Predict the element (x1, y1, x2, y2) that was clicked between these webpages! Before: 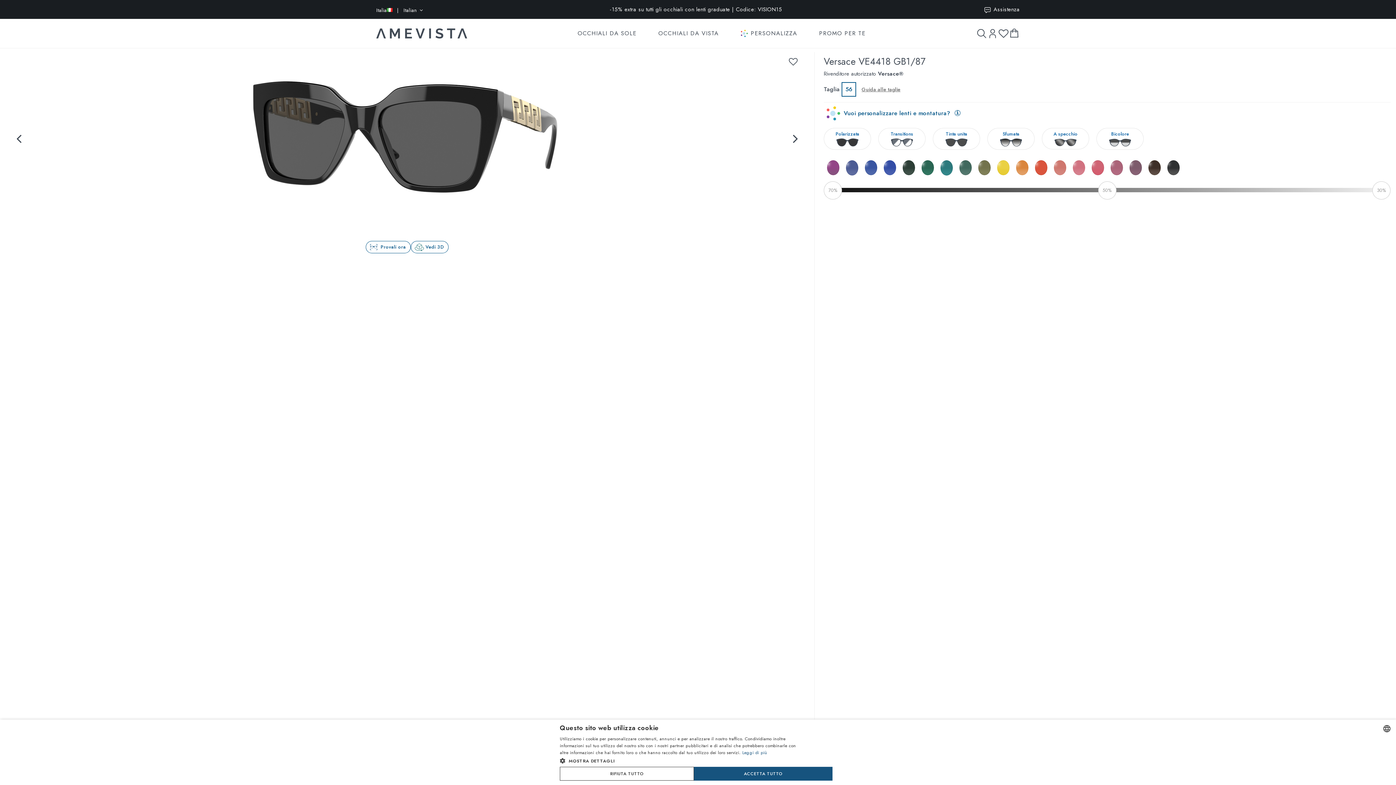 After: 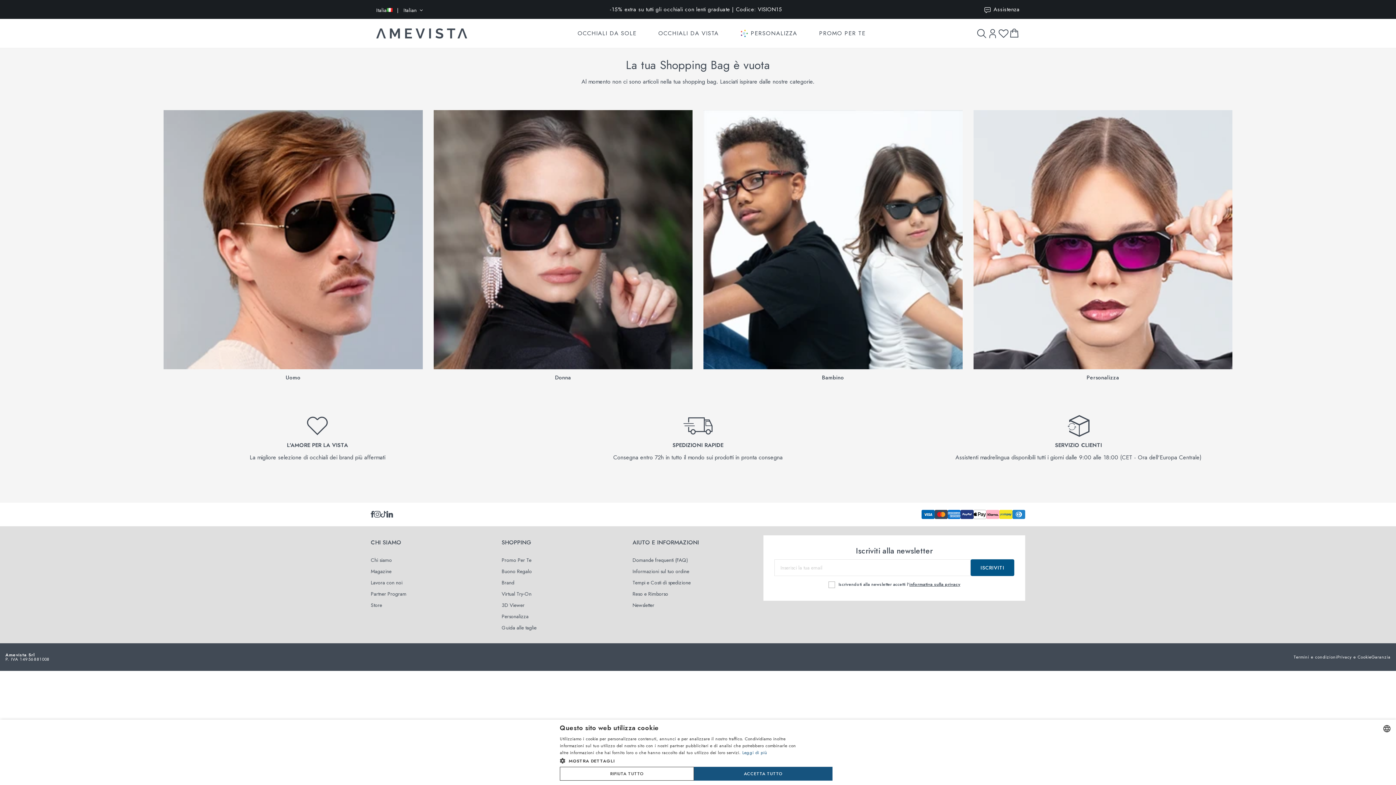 Action: bbox: (1009, 28, 1020, 38)